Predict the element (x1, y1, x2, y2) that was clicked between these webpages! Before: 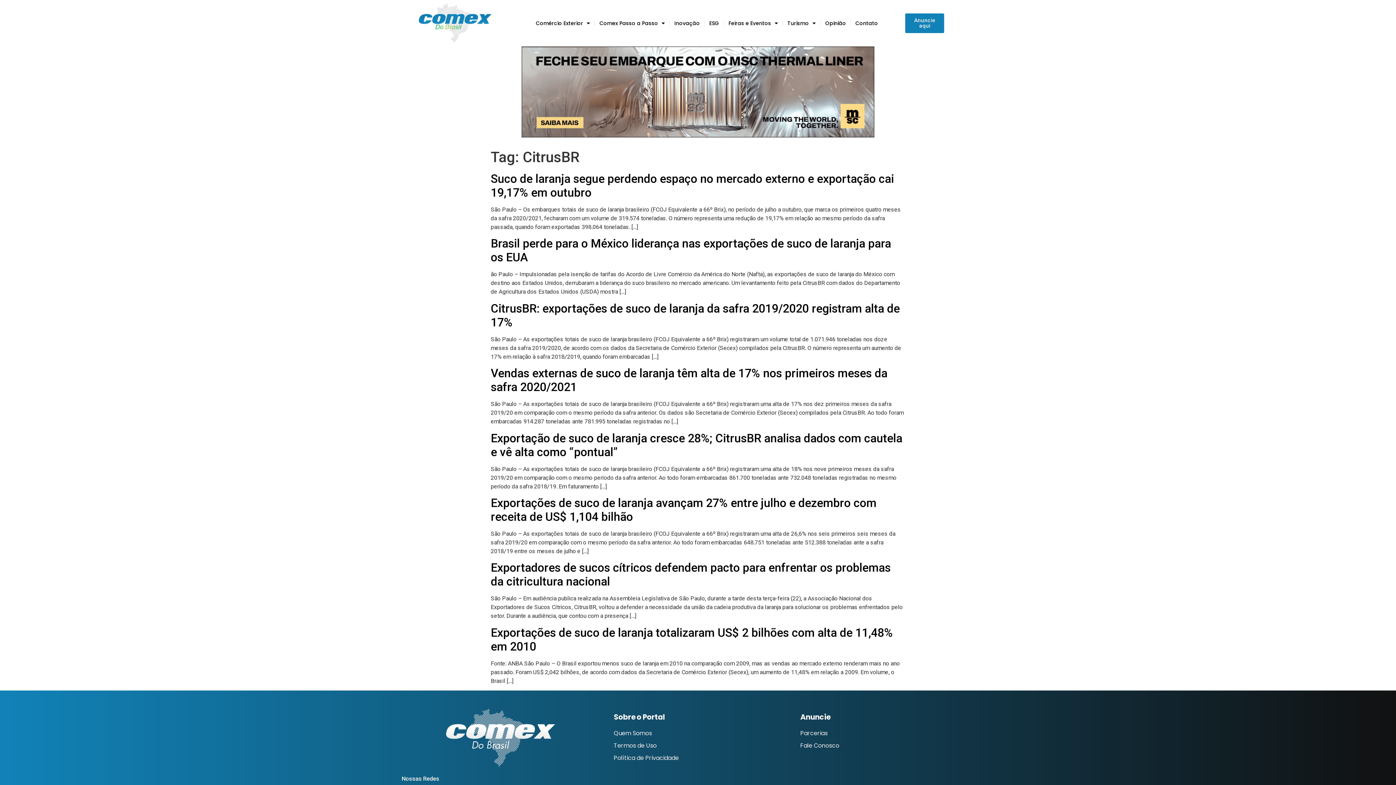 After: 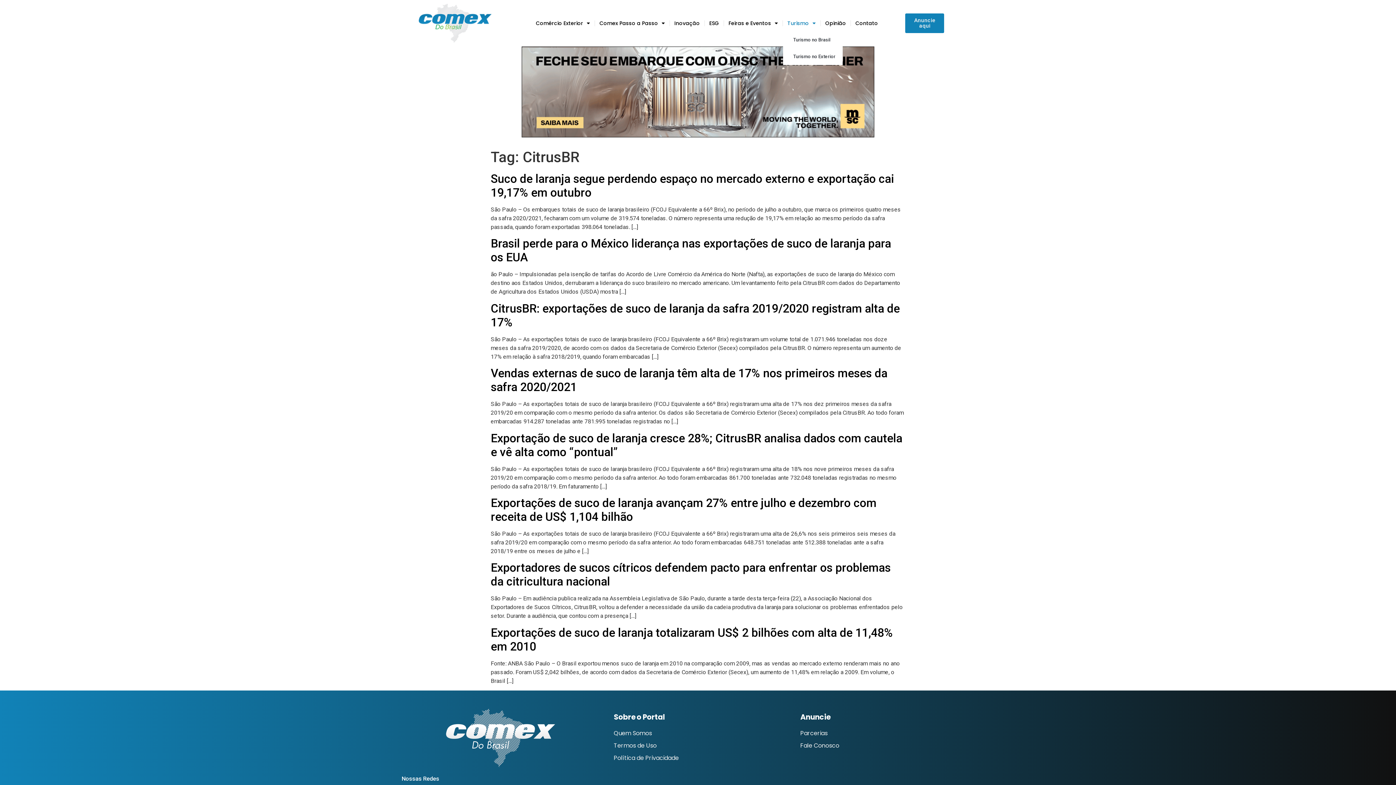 Action: bbox: (783, 14, 820, 31) label: Turismo